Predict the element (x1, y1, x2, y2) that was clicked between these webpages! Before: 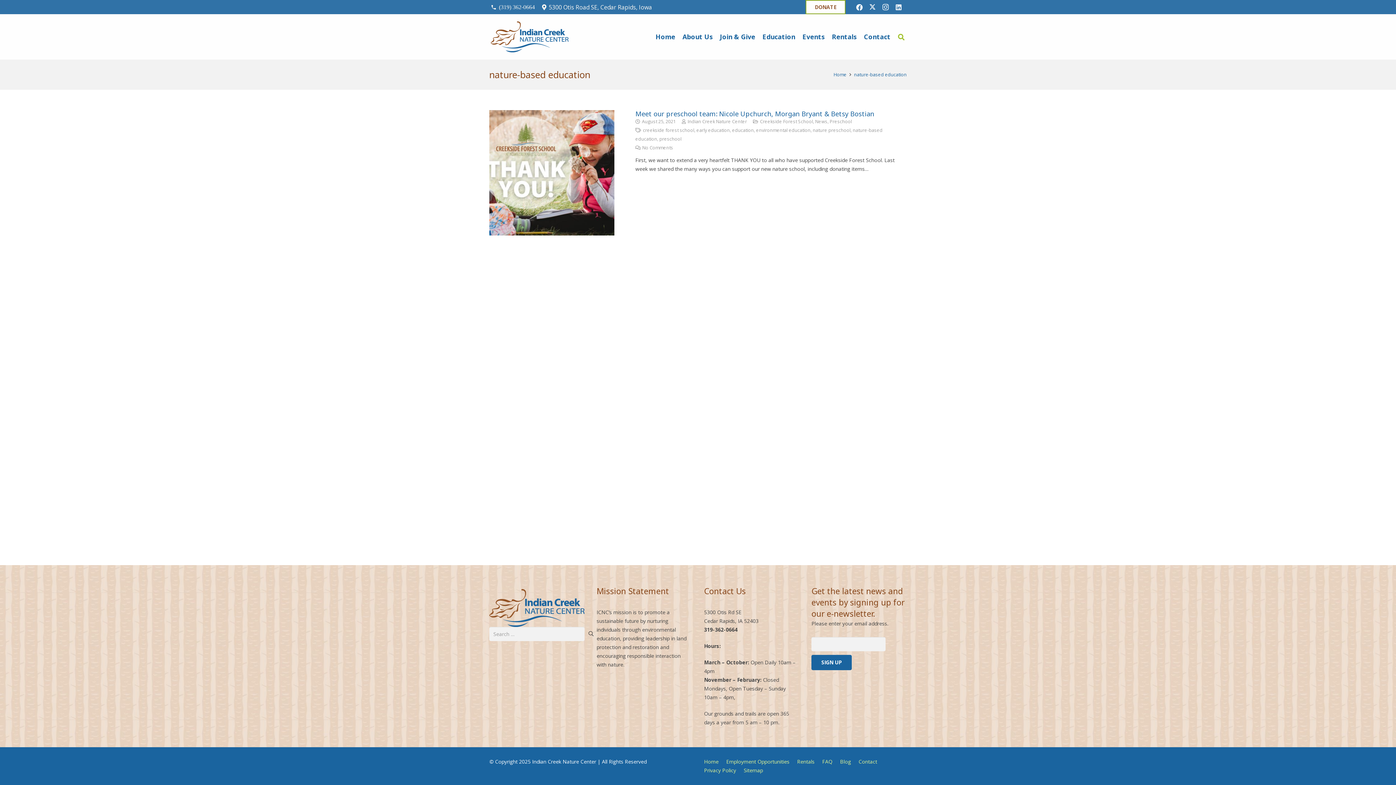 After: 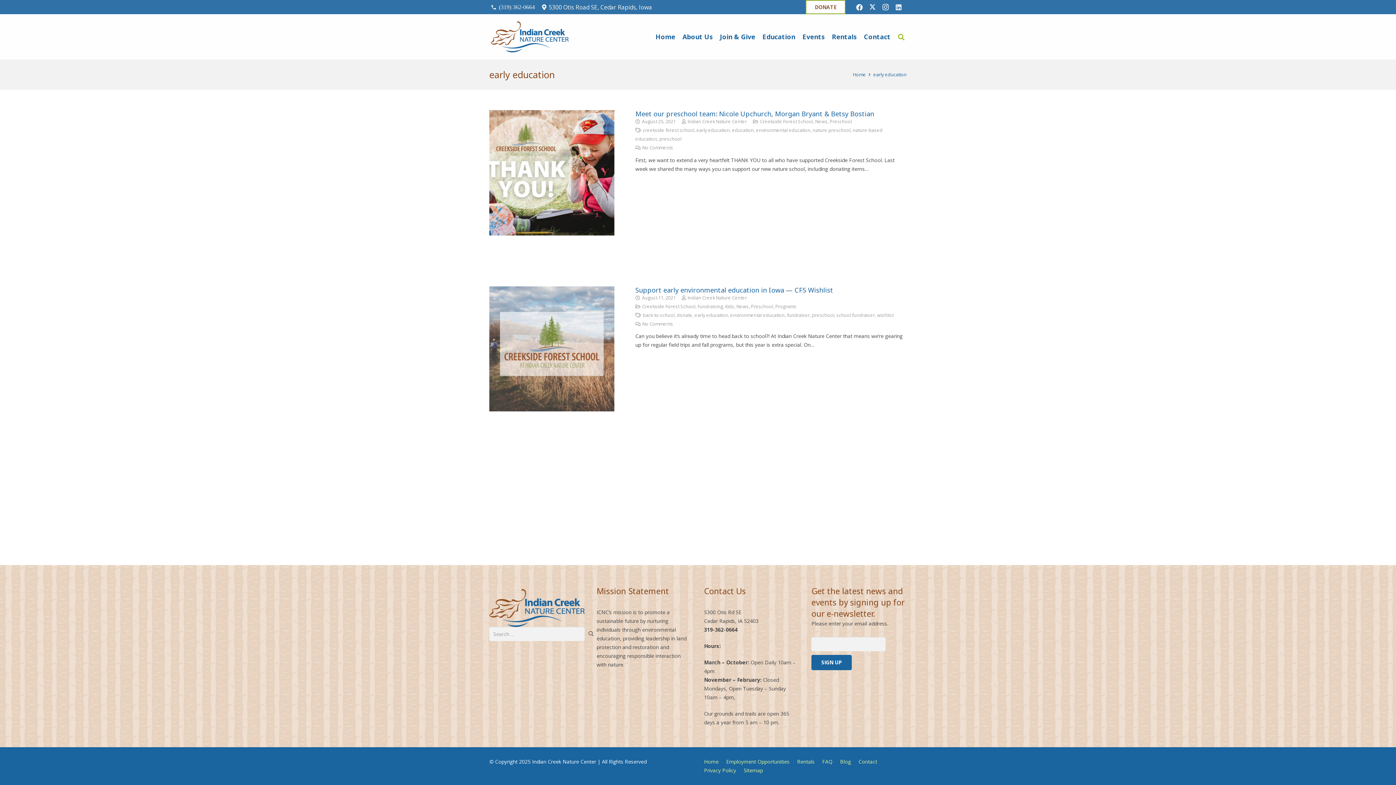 Action: bbox: (696, 127, 730, 133) label: early education